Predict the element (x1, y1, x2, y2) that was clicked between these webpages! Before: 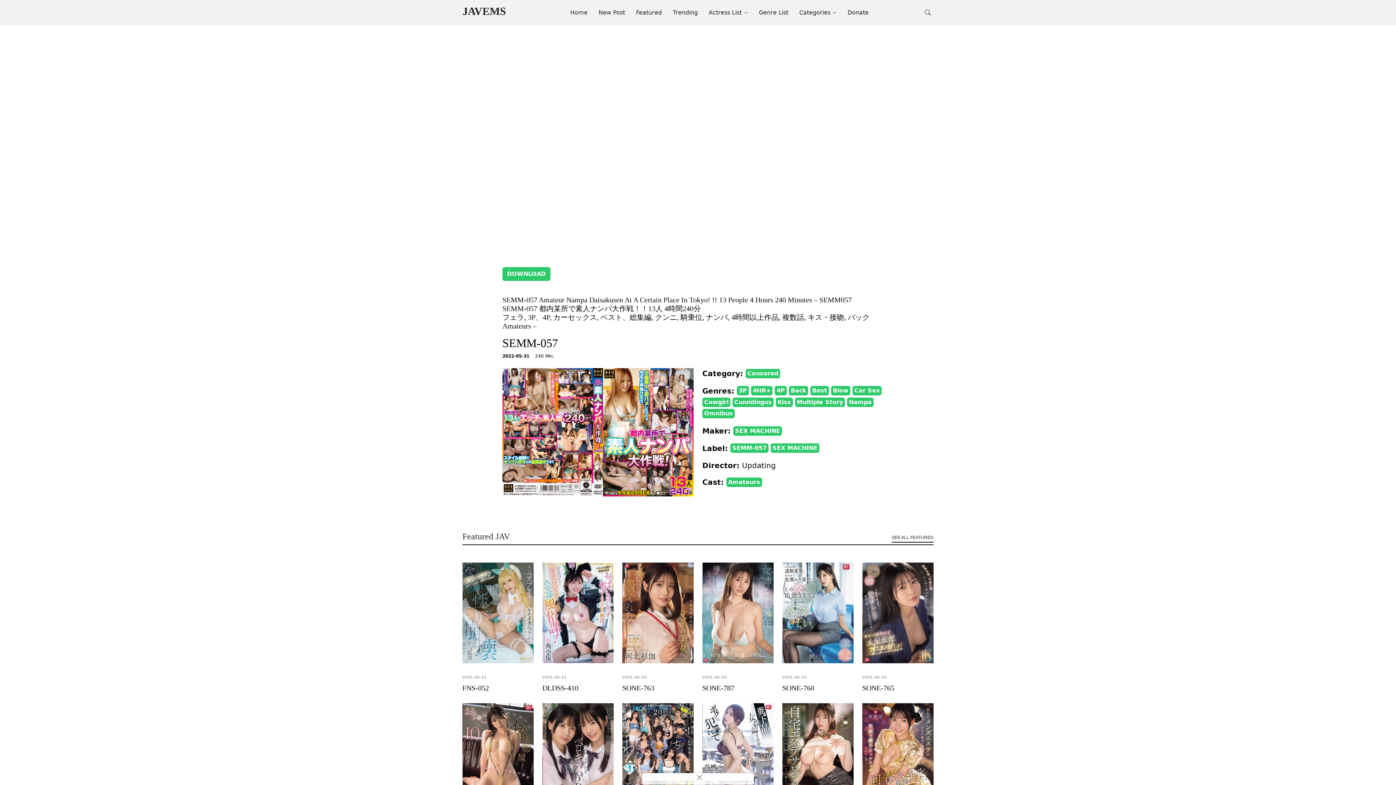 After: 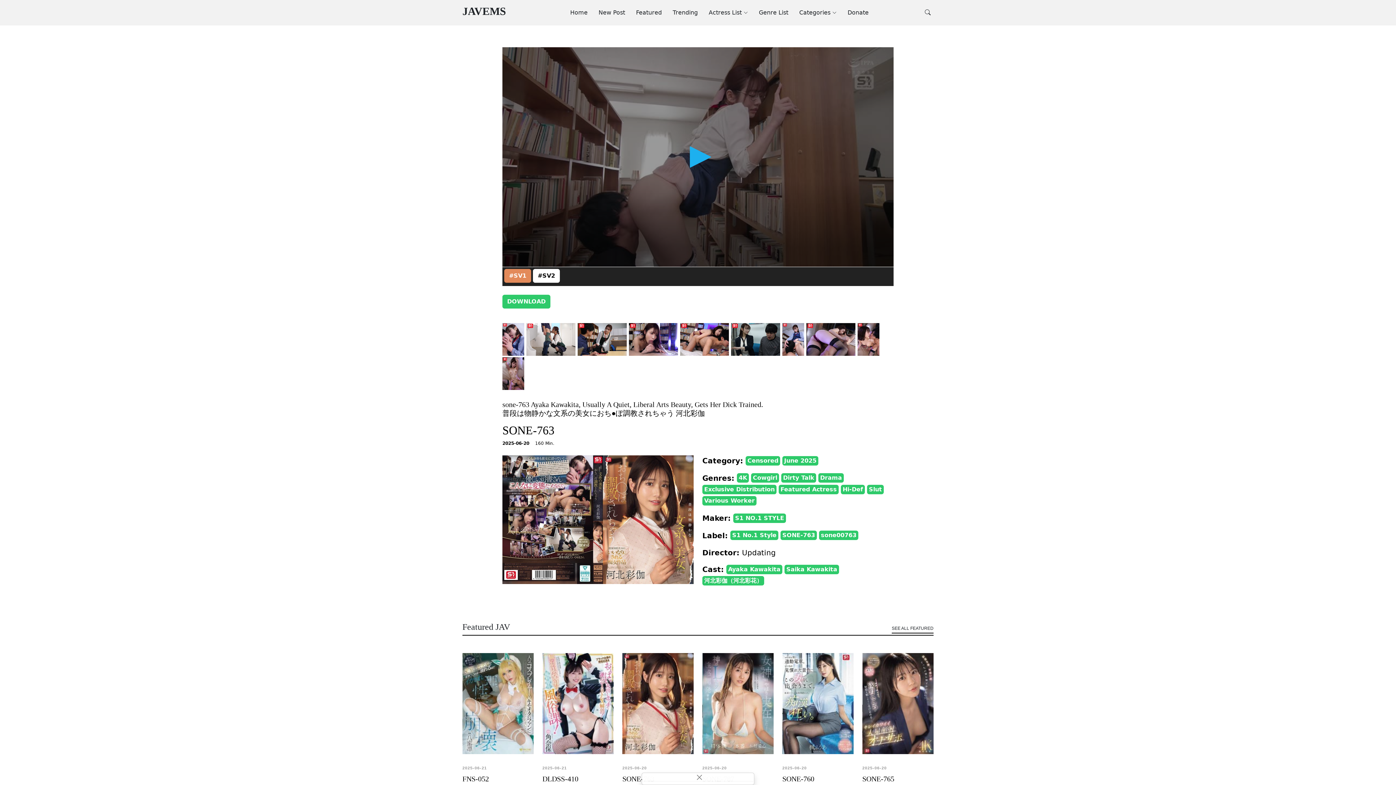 Action: bbox: (622, 614, 693, 621)